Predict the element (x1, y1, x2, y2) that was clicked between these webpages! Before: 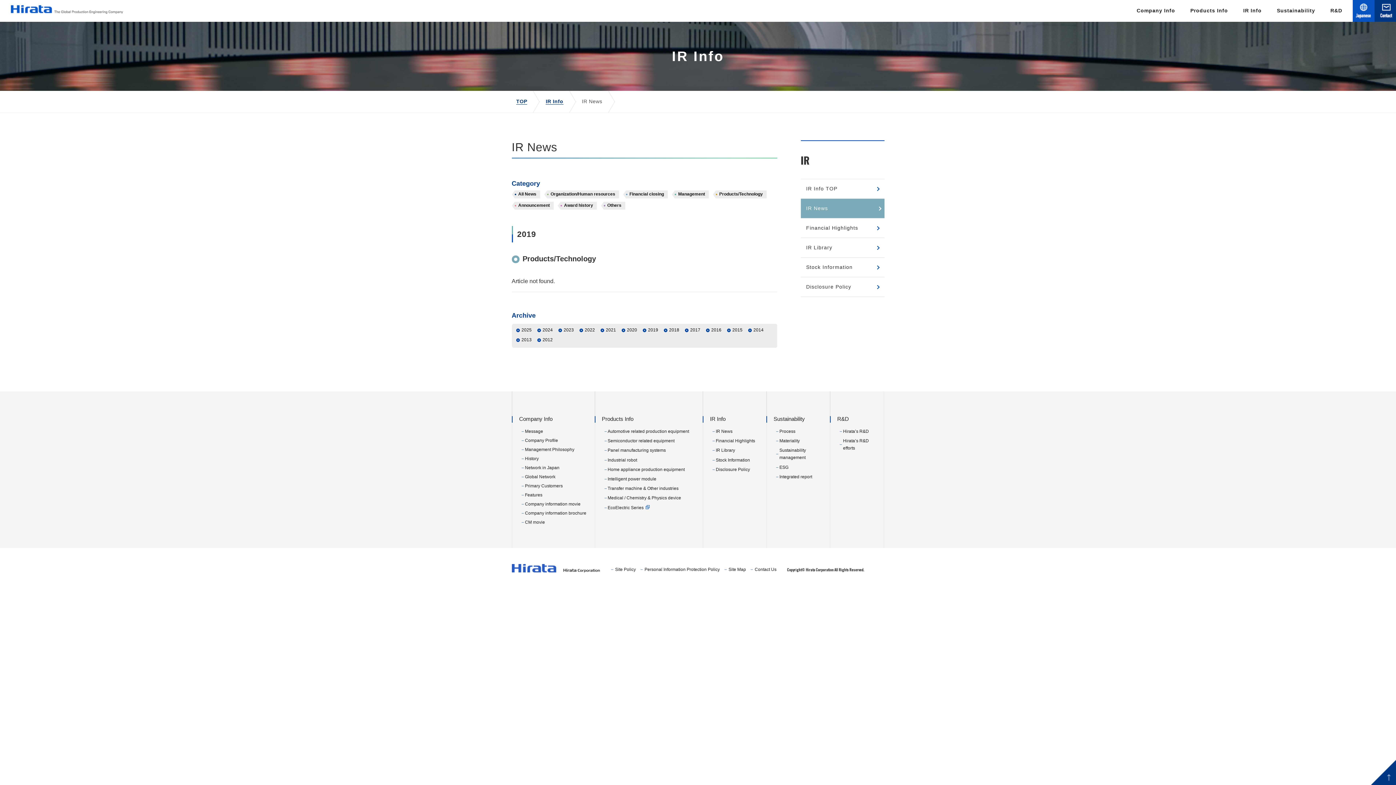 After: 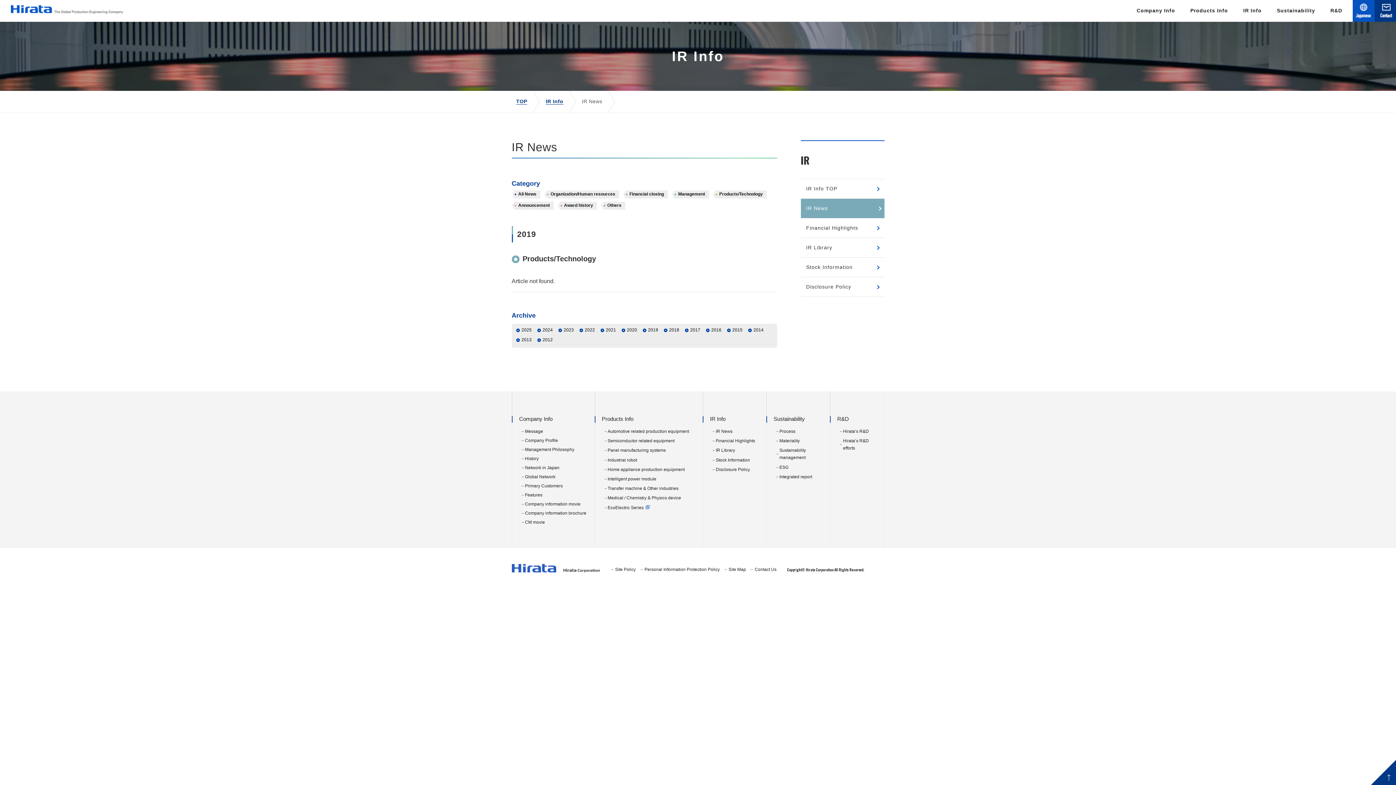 Action: label: 2019 bbox: (642, 326, 658, 334)